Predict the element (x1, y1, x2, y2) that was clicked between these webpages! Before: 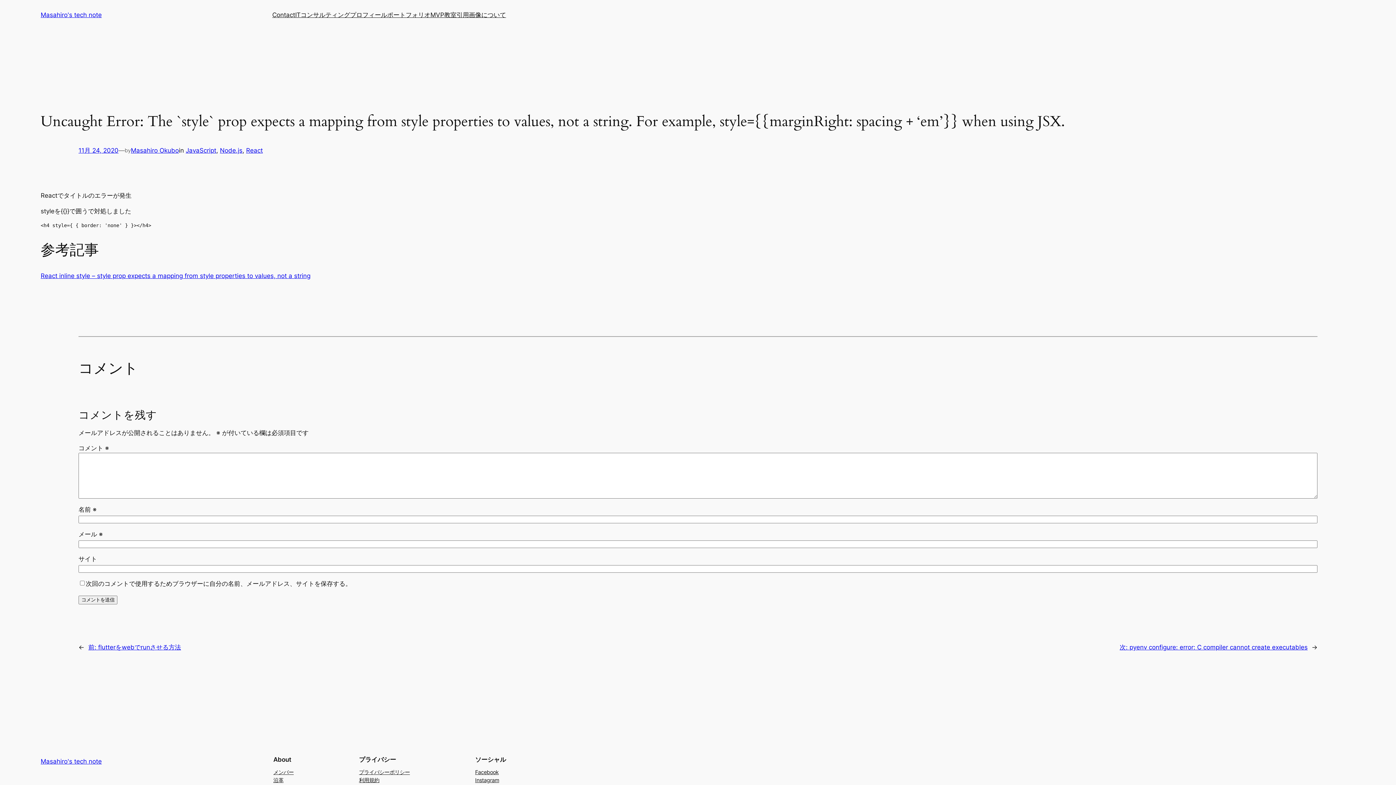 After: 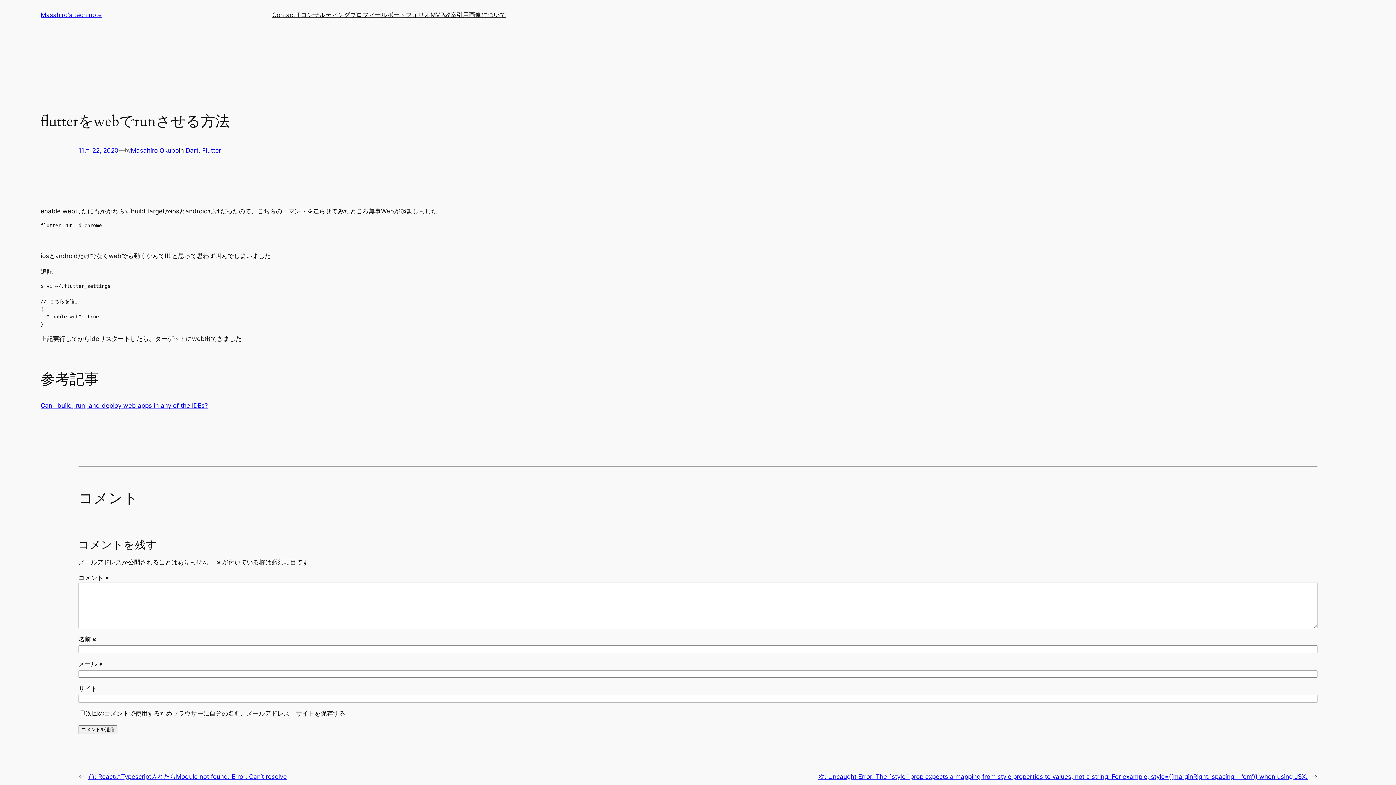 Action: bbox: (88, 643, 181, 651) label: 前: flutterをwebでrunさせる方法